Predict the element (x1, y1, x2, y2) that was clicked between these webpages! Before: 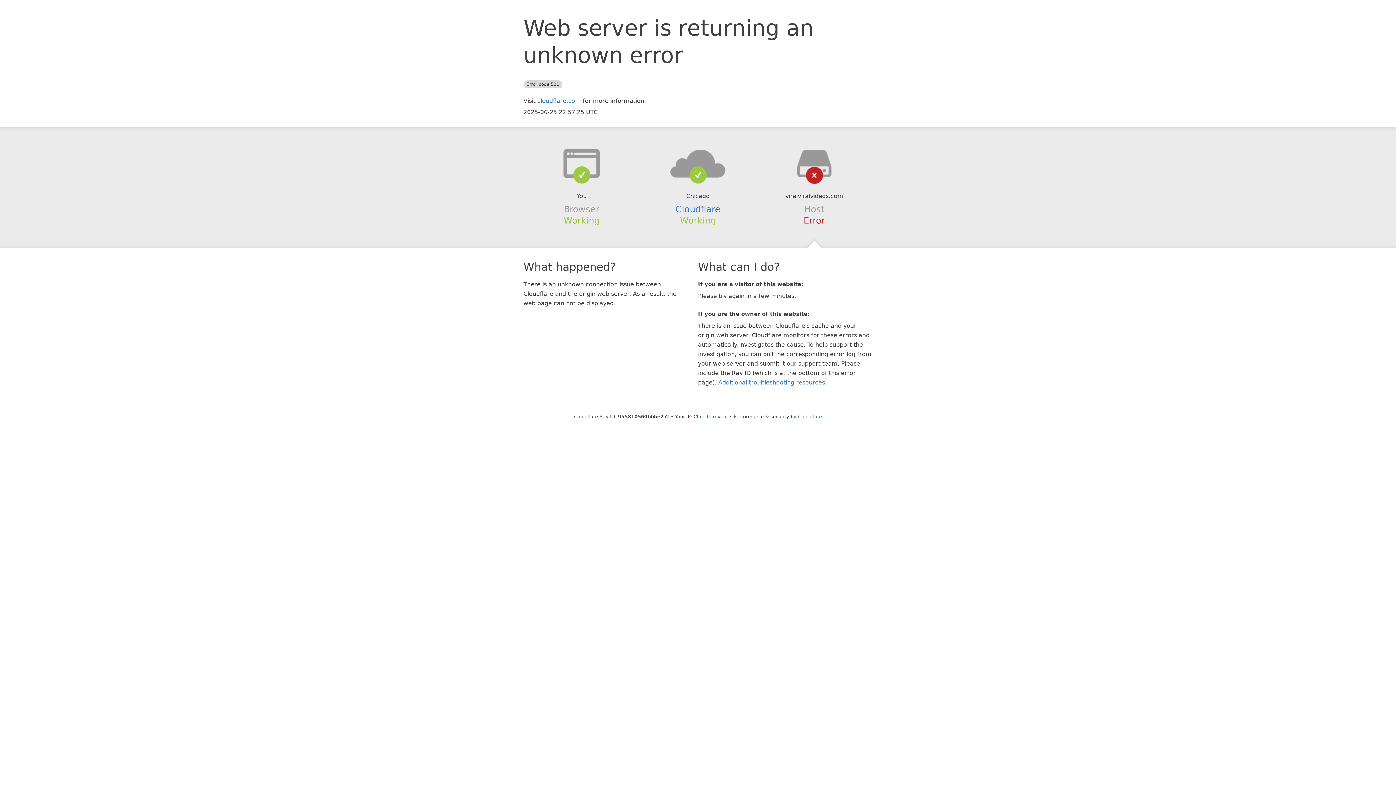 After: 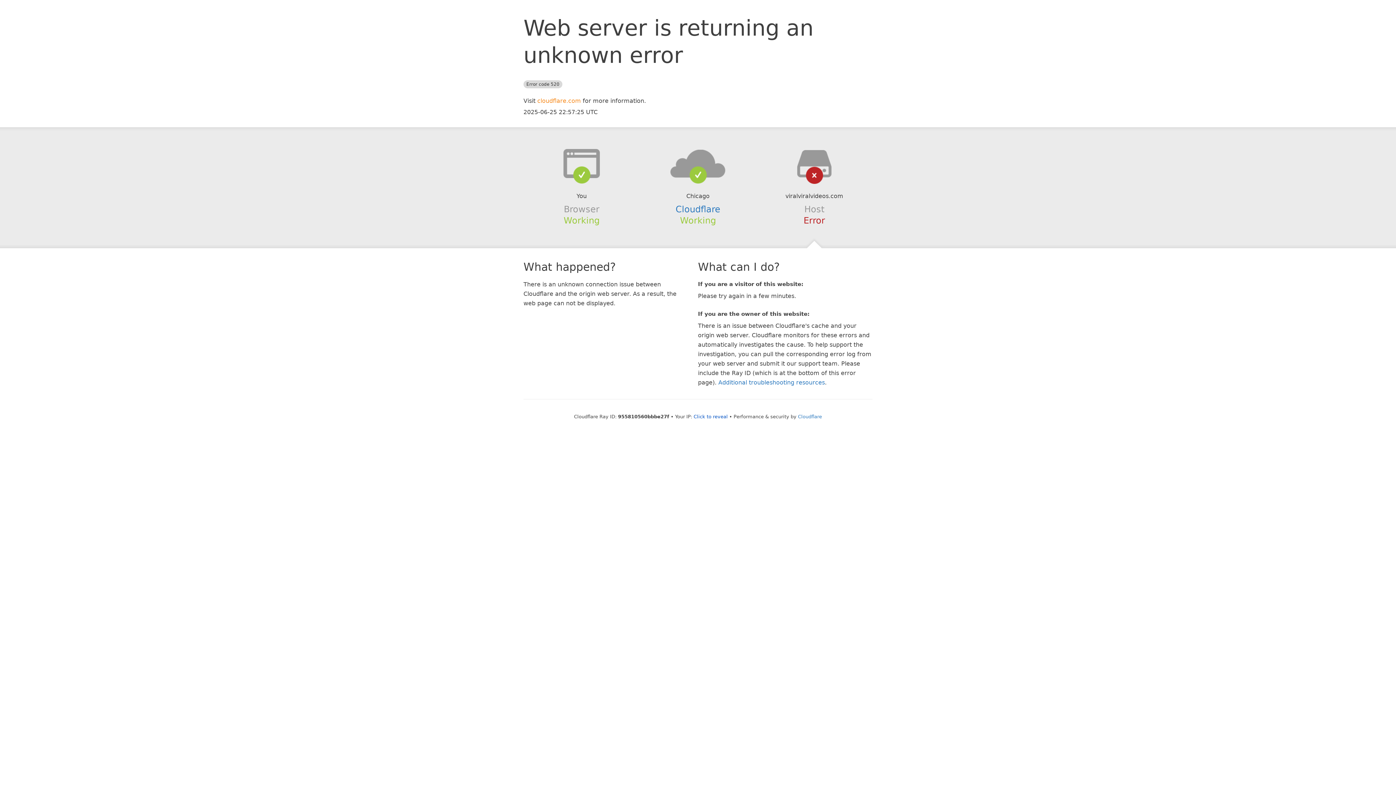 Action: bbox: (537, 97, 581, 104) label: cloudflare.com